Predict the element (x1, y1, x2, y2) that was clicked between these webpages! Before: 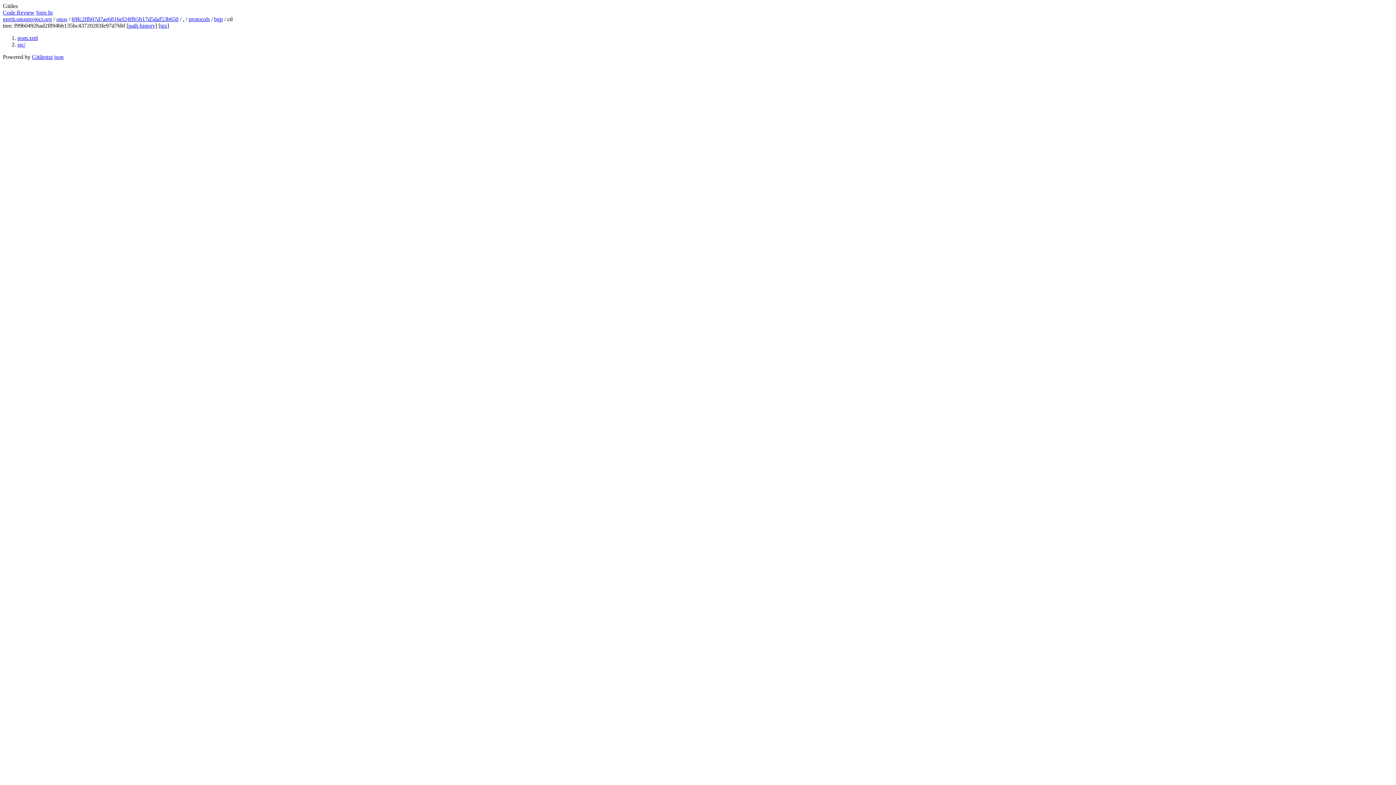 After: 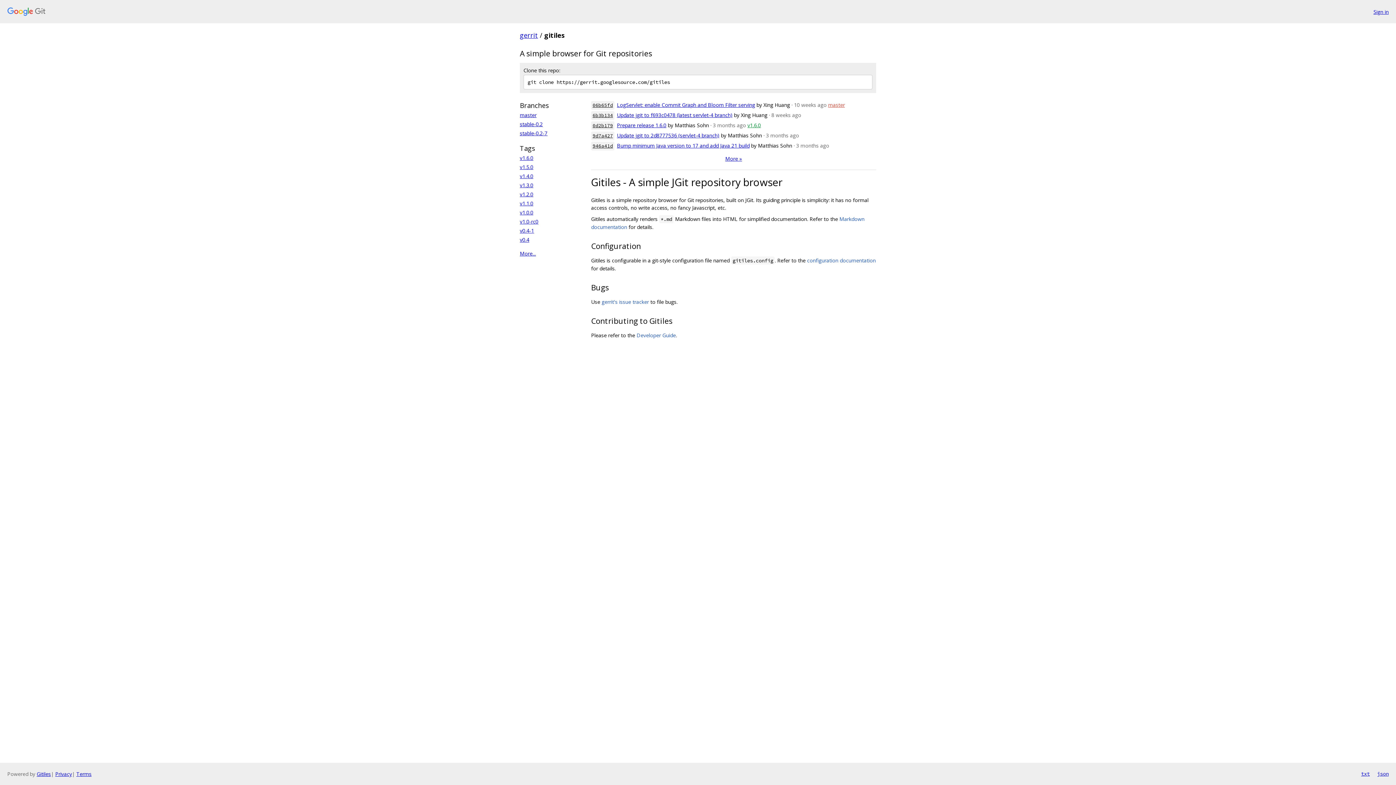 Action: label: Gitiles bbox: (32, 53, 46, 60)